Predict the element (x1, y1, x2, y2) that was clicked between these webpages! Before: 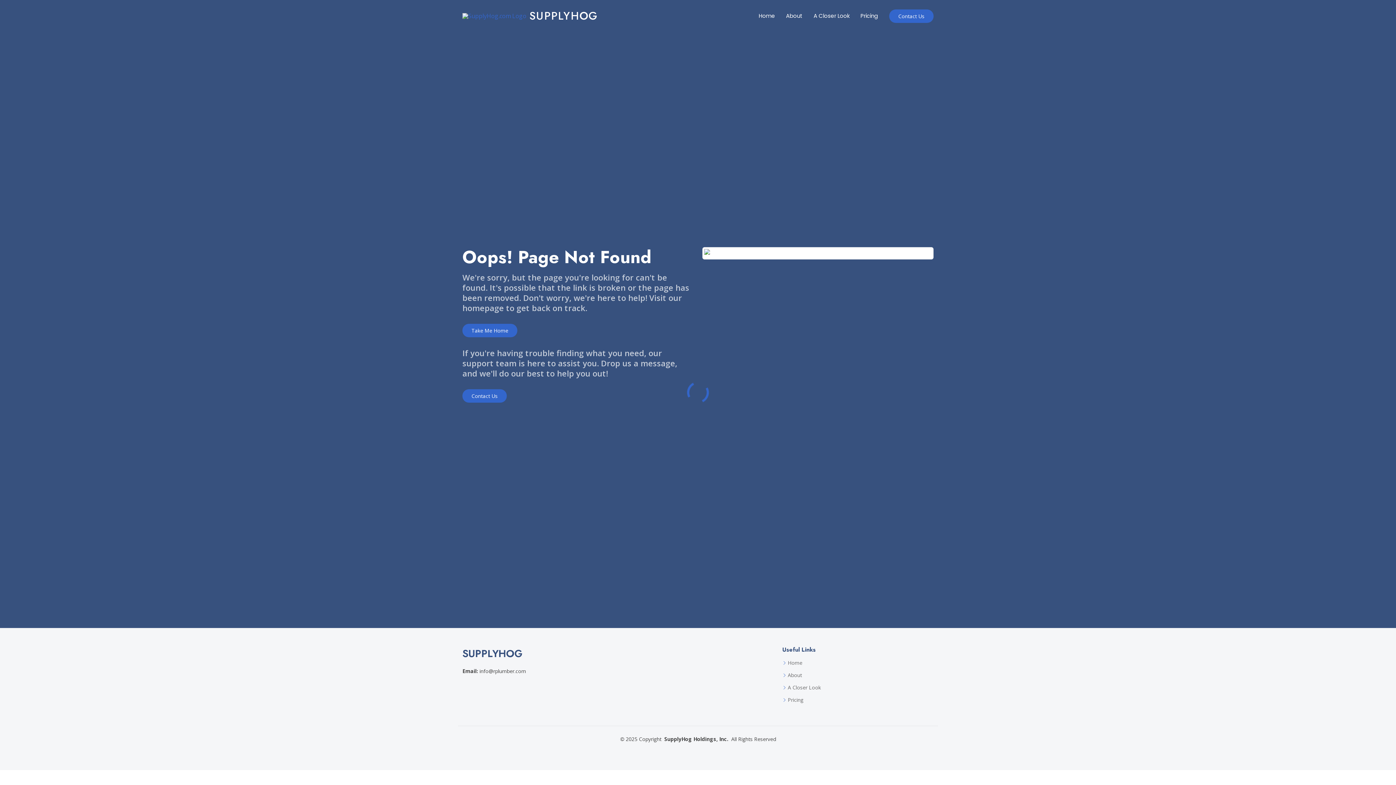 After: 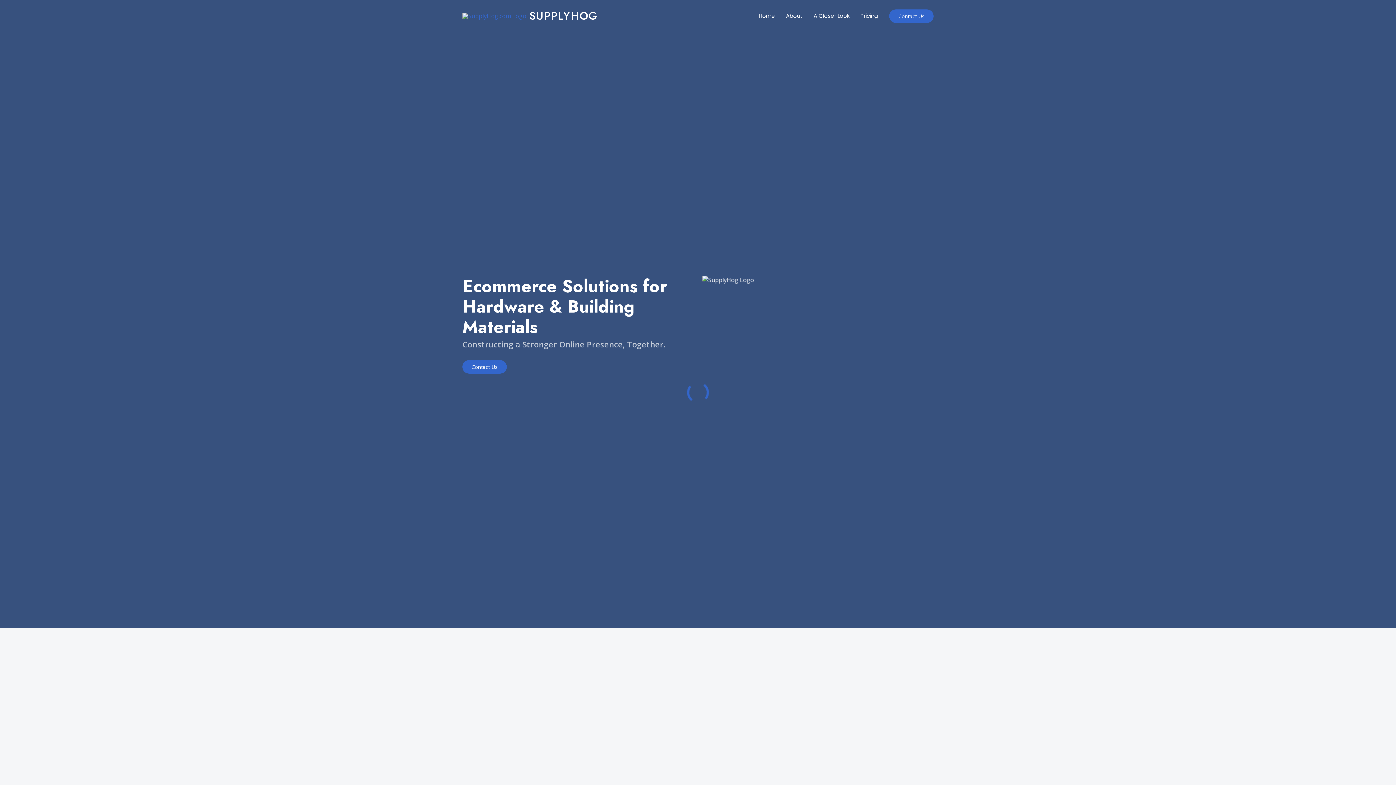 Action: label: Take Me Home bbox: (462, 324, 517, 337)